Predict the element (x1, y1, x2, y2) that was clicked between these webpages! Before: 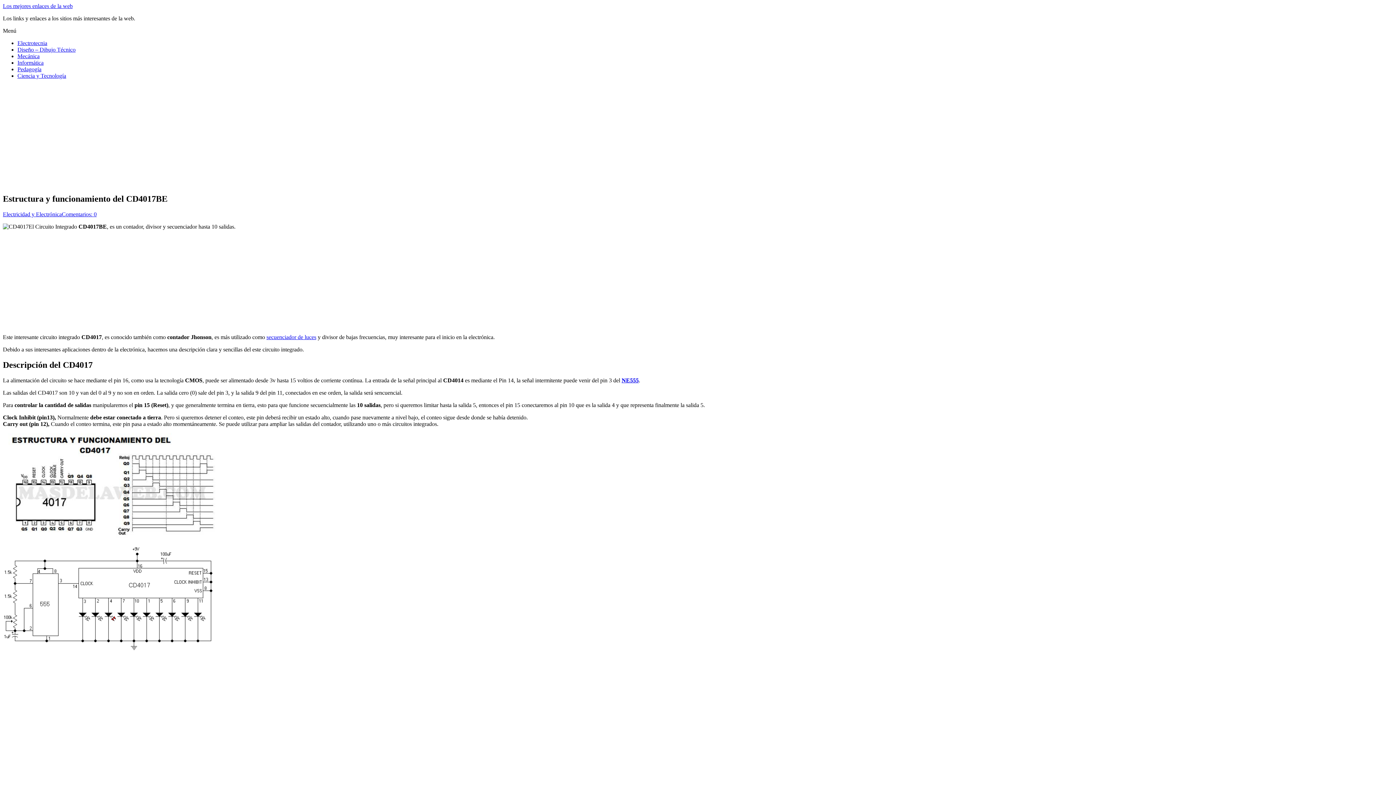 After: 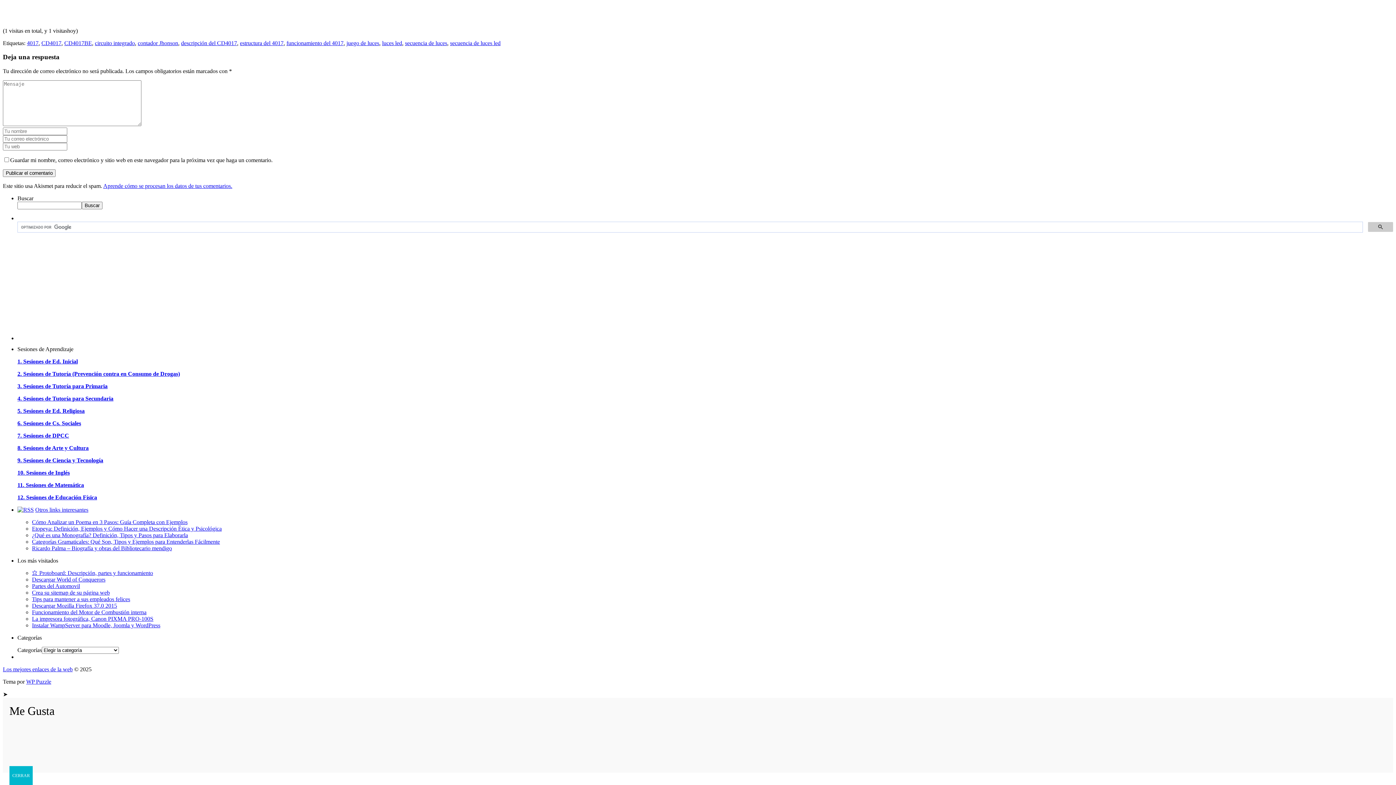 Action: label: Comentarios: 0 bbox: (61, 211, 96, 217)